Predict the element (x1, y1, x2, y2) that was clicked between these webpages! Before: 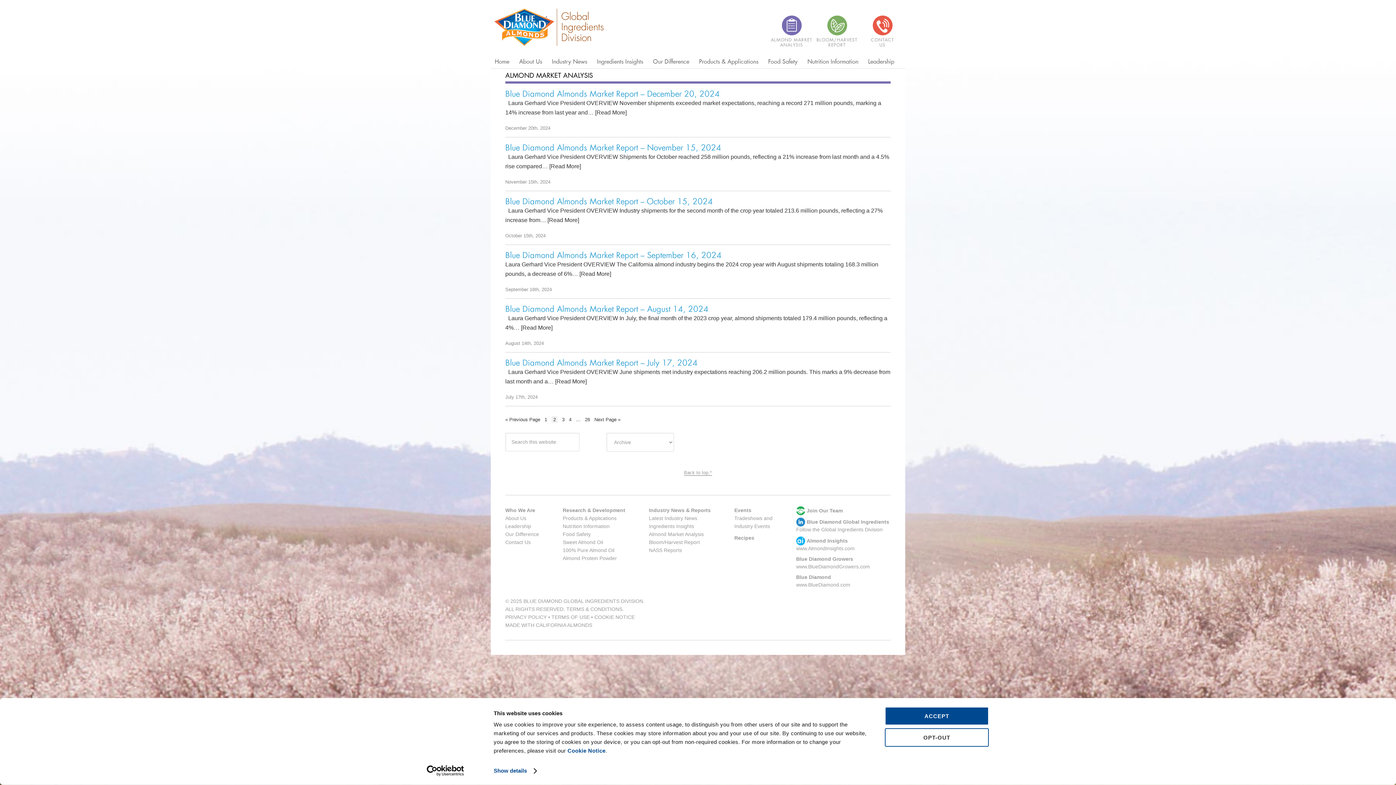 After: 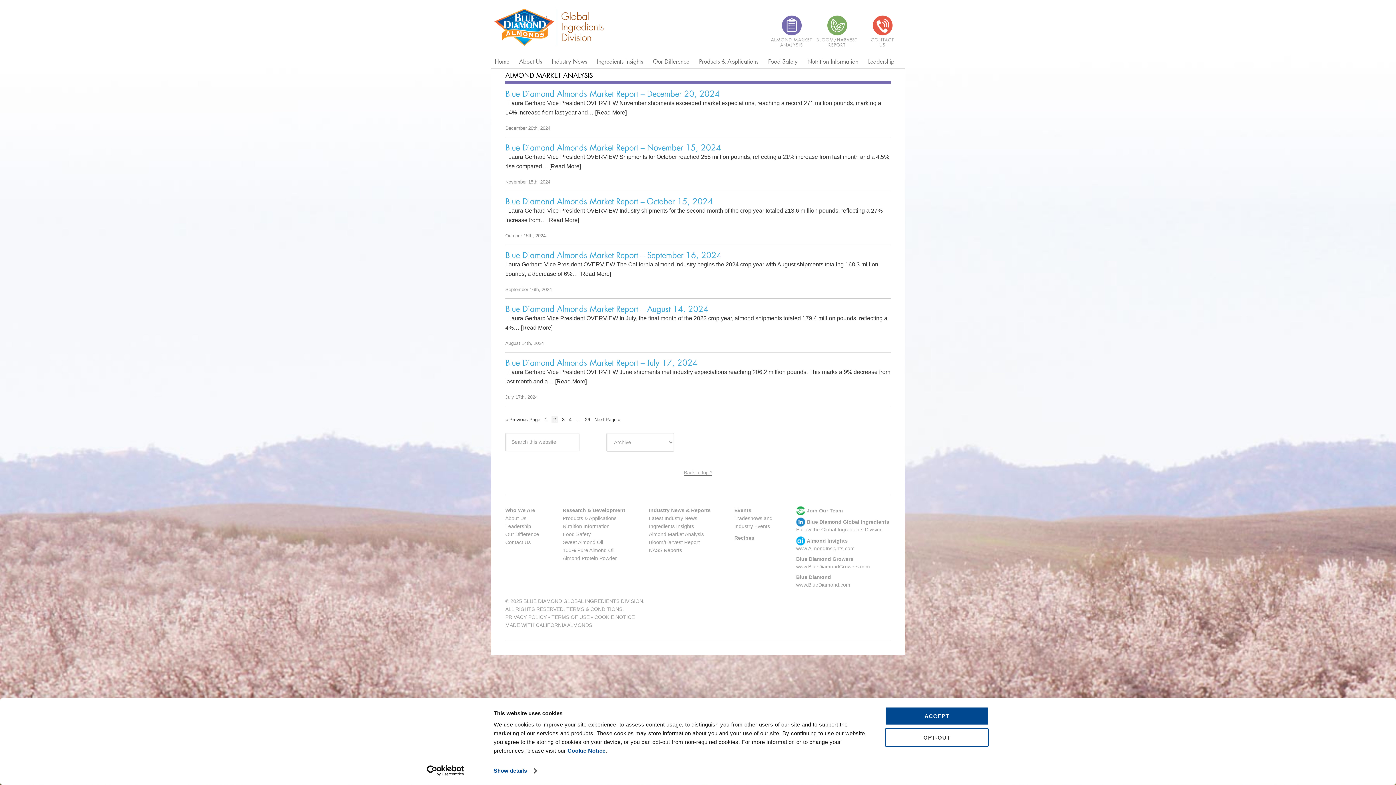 Action: bbox: (413, 765, 477, 776) label: Usercentrics Cookiebot - opens in a new window